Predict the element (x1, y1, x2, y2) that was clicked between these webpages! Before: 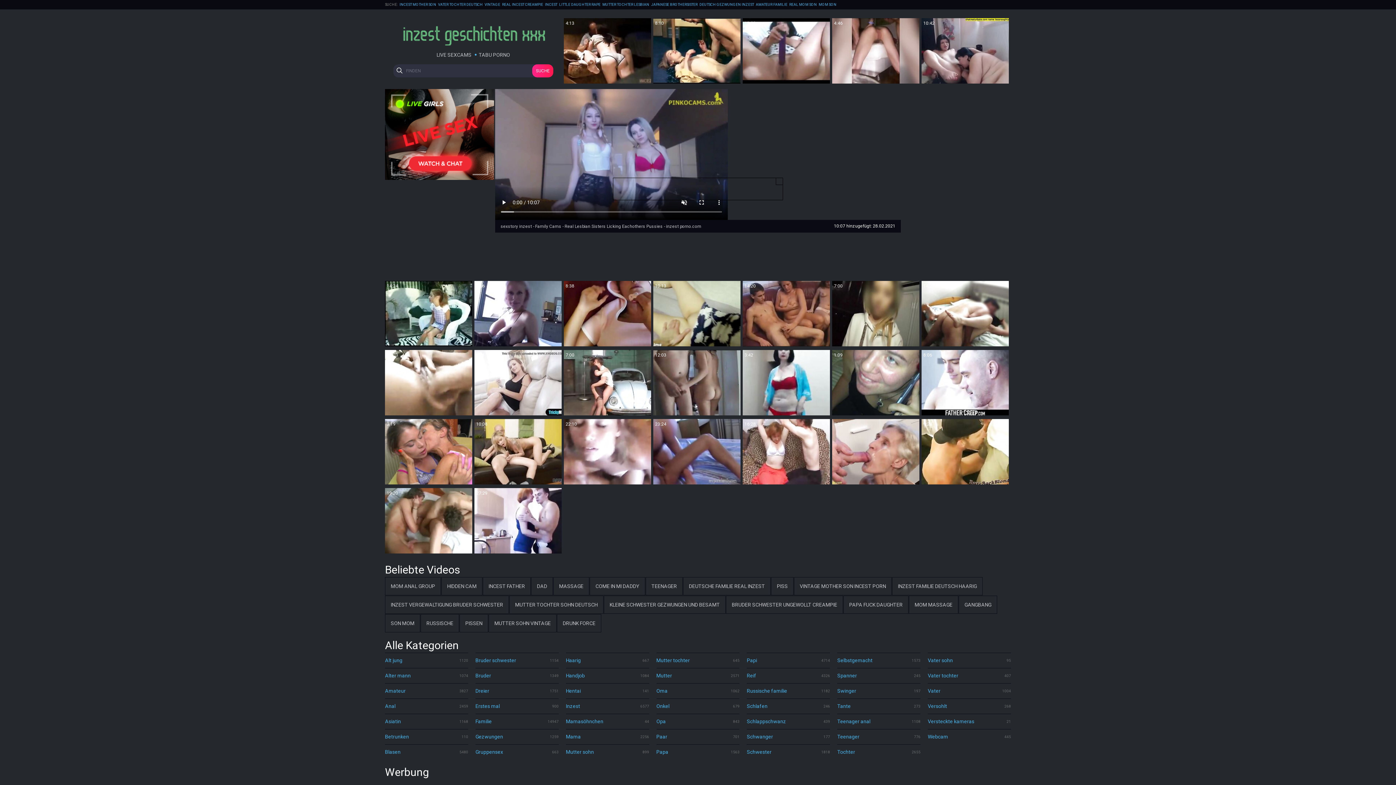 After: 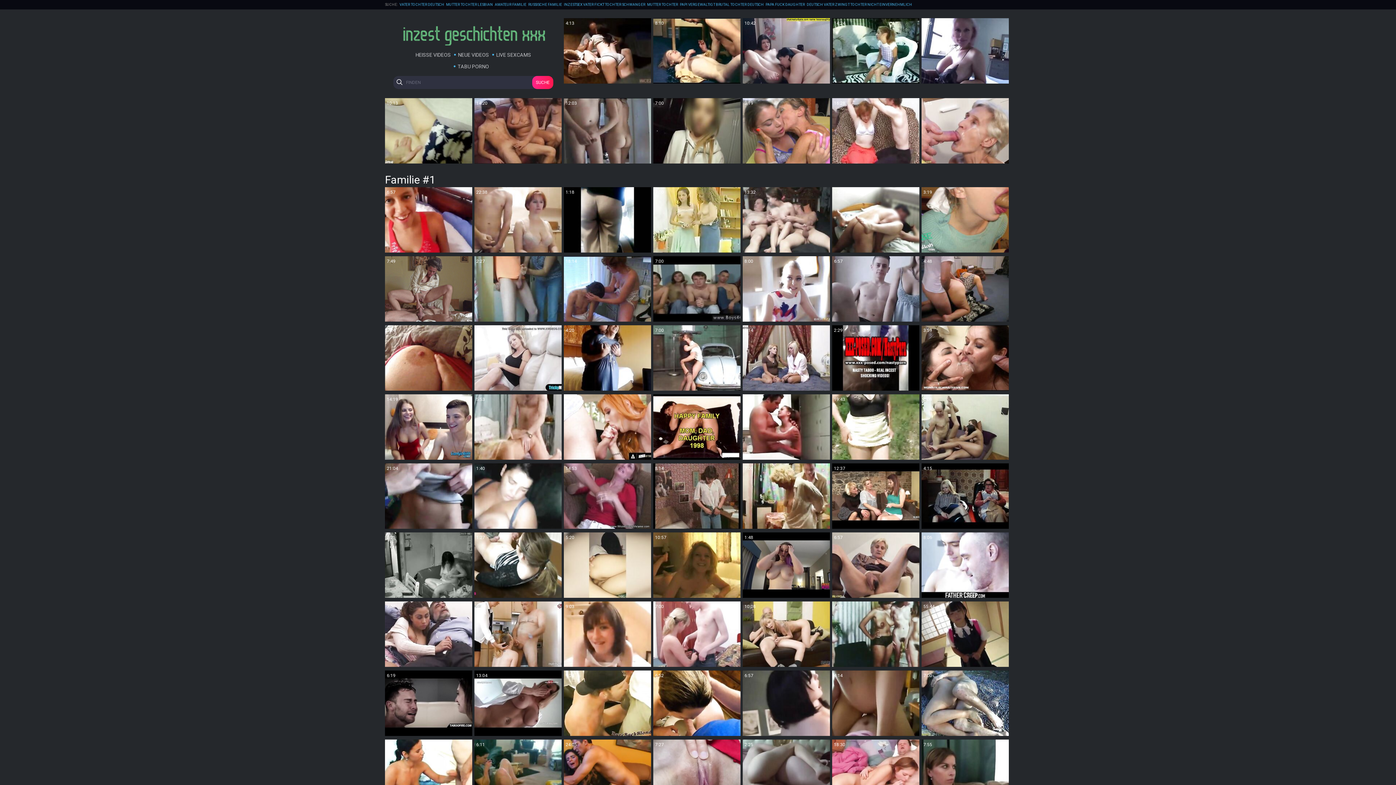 Action: bbox: (475, 714, 558, 729) label: Familie
14947